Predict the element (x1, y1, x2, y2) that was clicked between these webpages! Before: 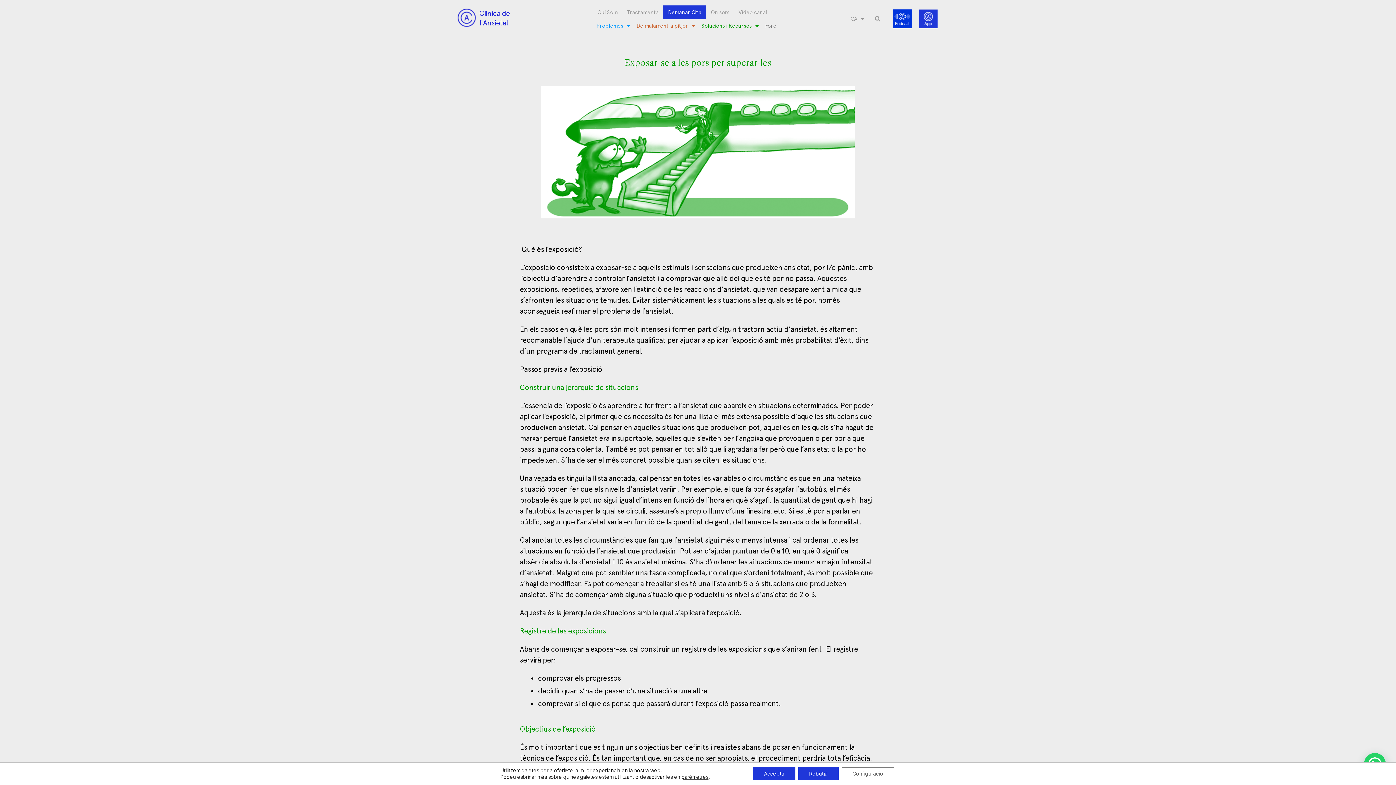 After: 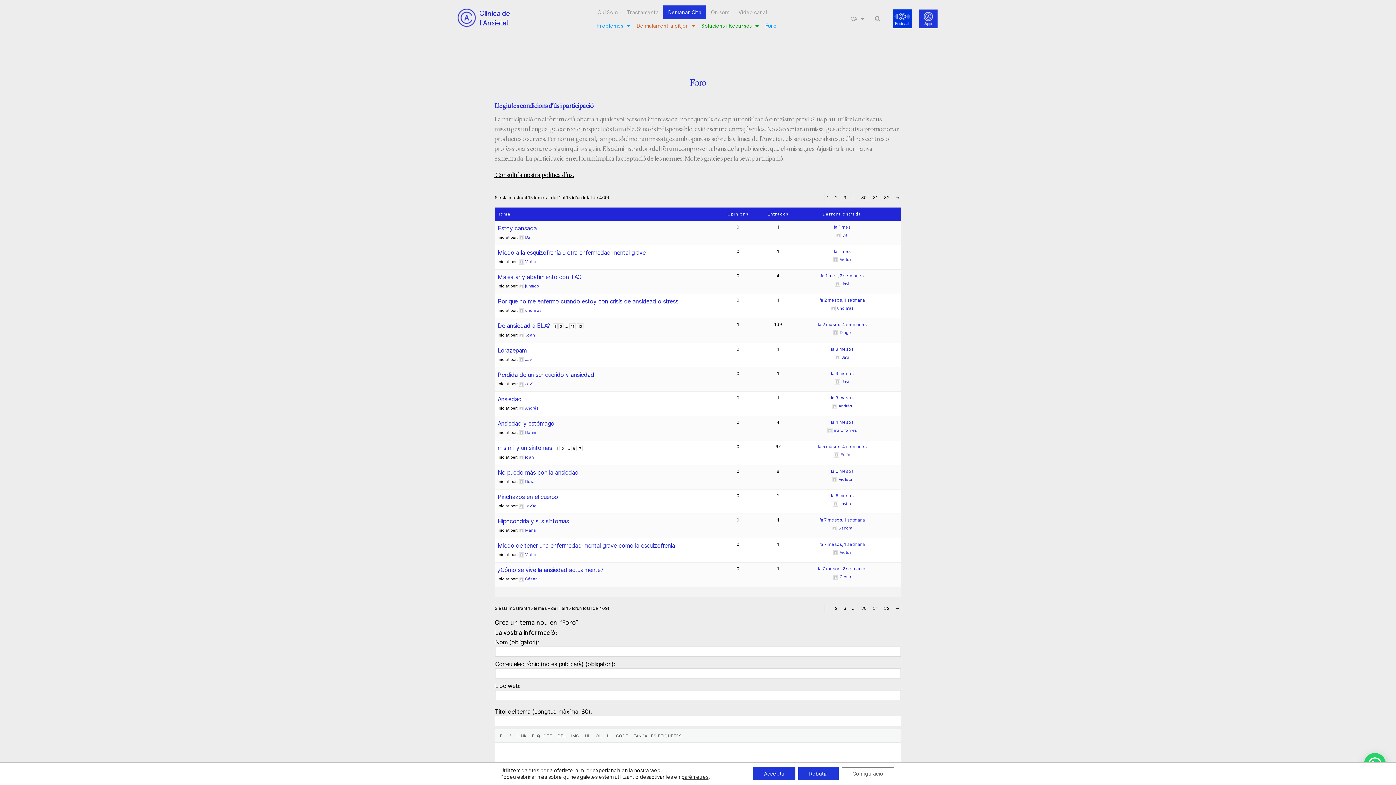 Action: bbox: (762, 17, 779, 34) label: Foro